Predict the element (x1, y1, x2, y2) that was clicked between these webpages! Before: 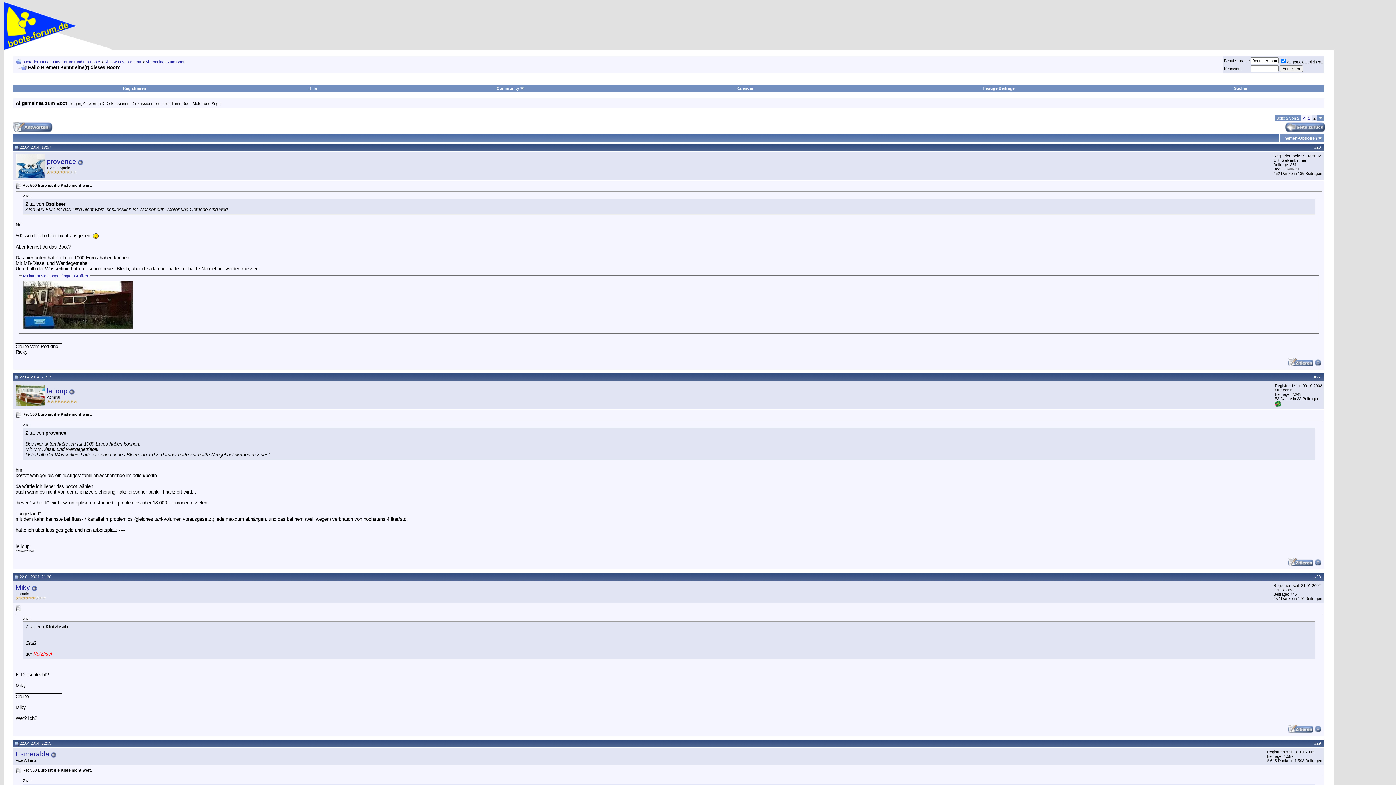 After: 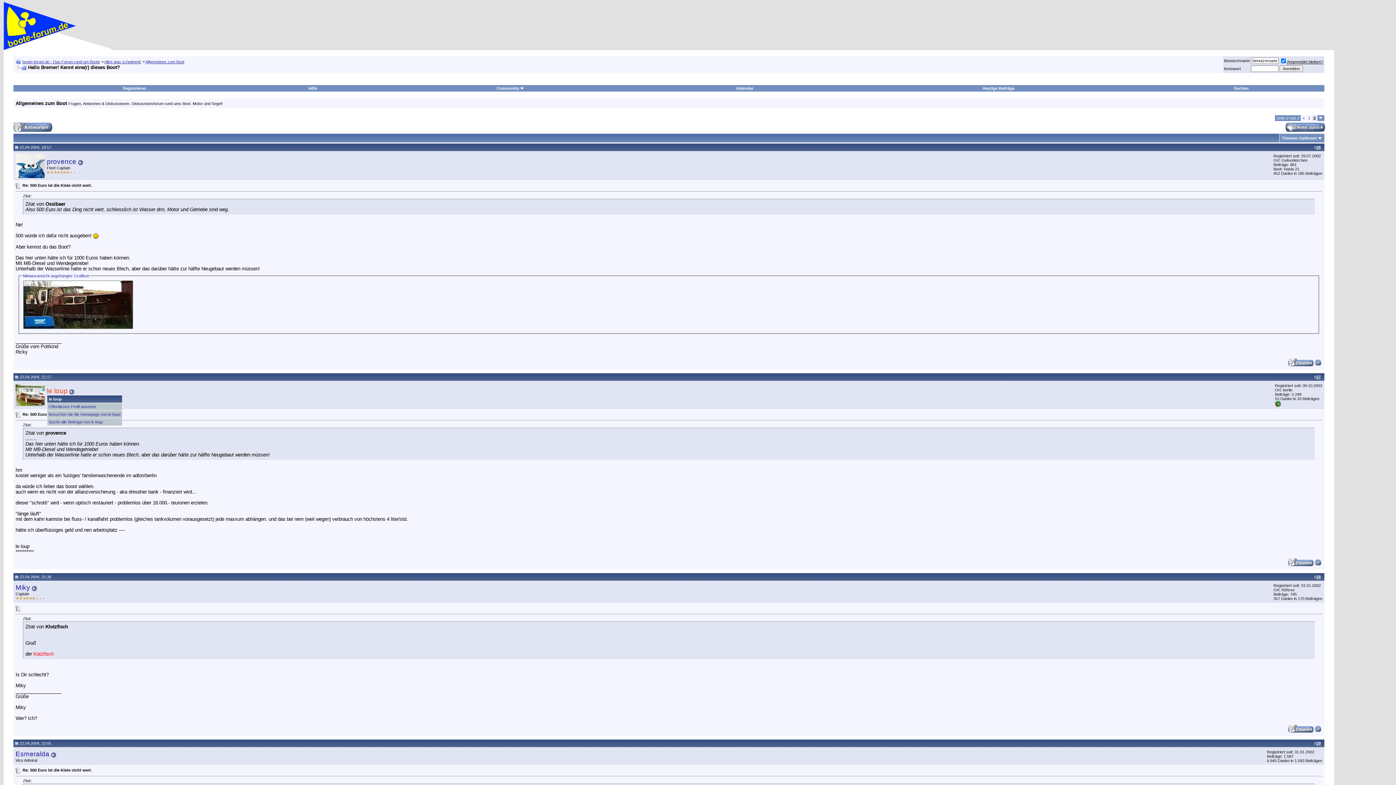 Action: label: le loup bbox: (46, 387, 67, 394)